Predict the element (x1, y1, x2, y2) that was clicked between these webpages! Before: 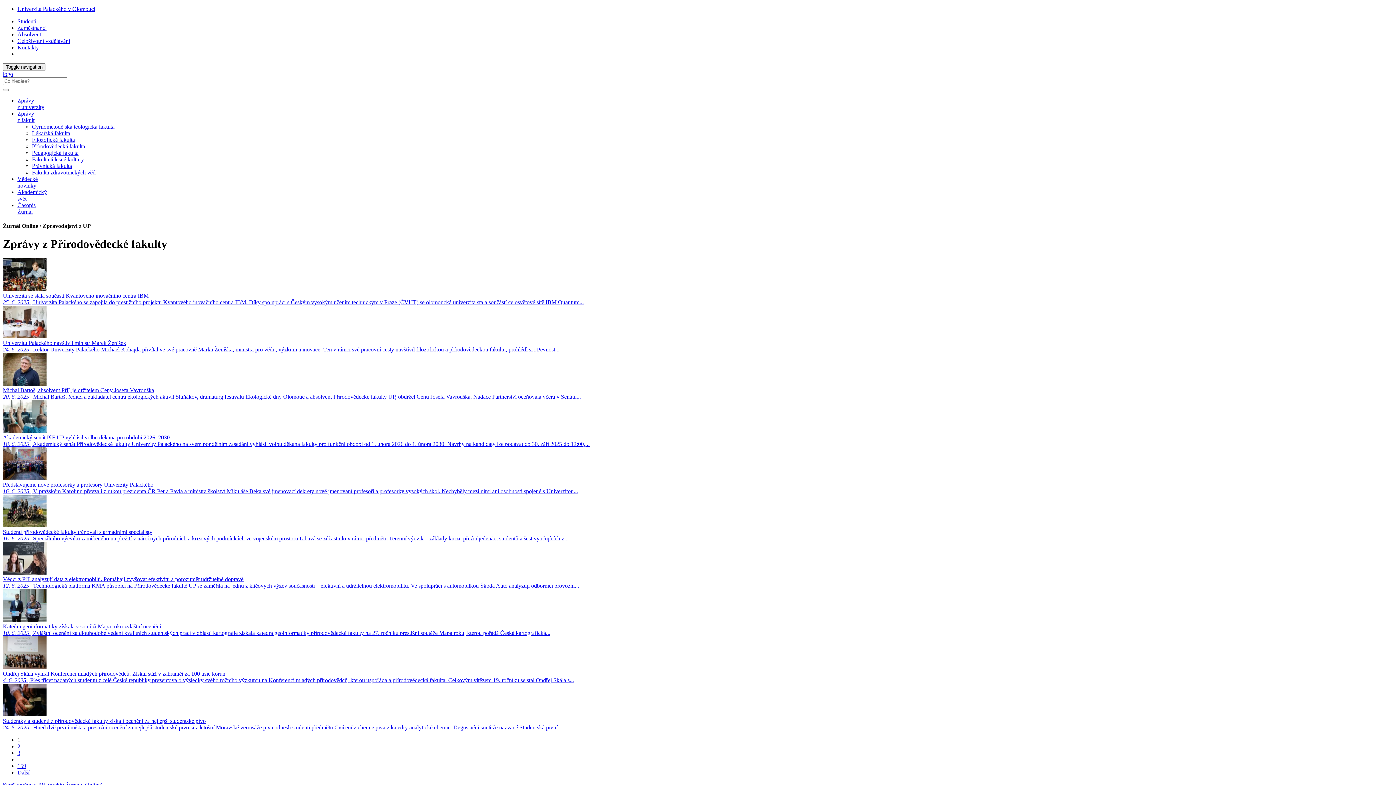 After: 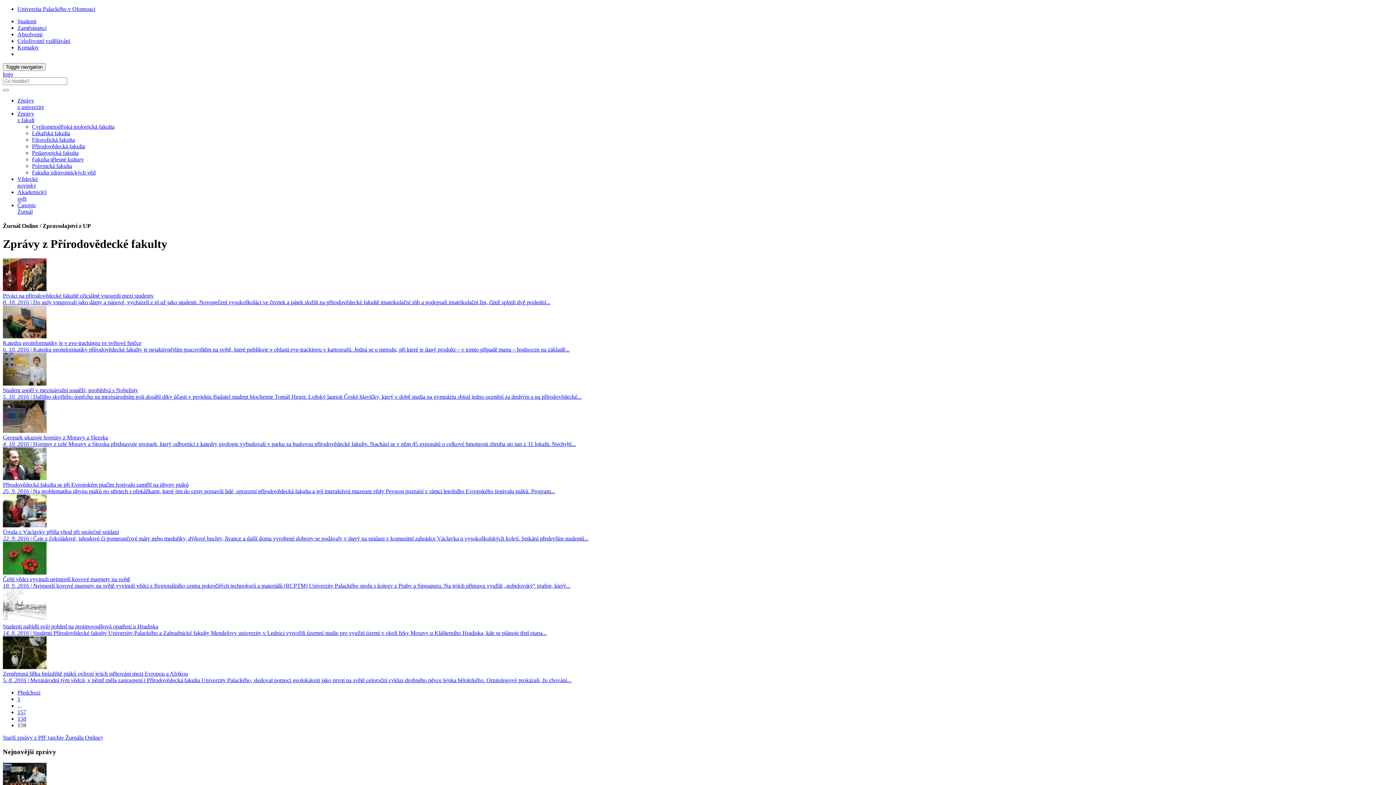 Action: bbox: (17, 763, 26, 769) label: 159